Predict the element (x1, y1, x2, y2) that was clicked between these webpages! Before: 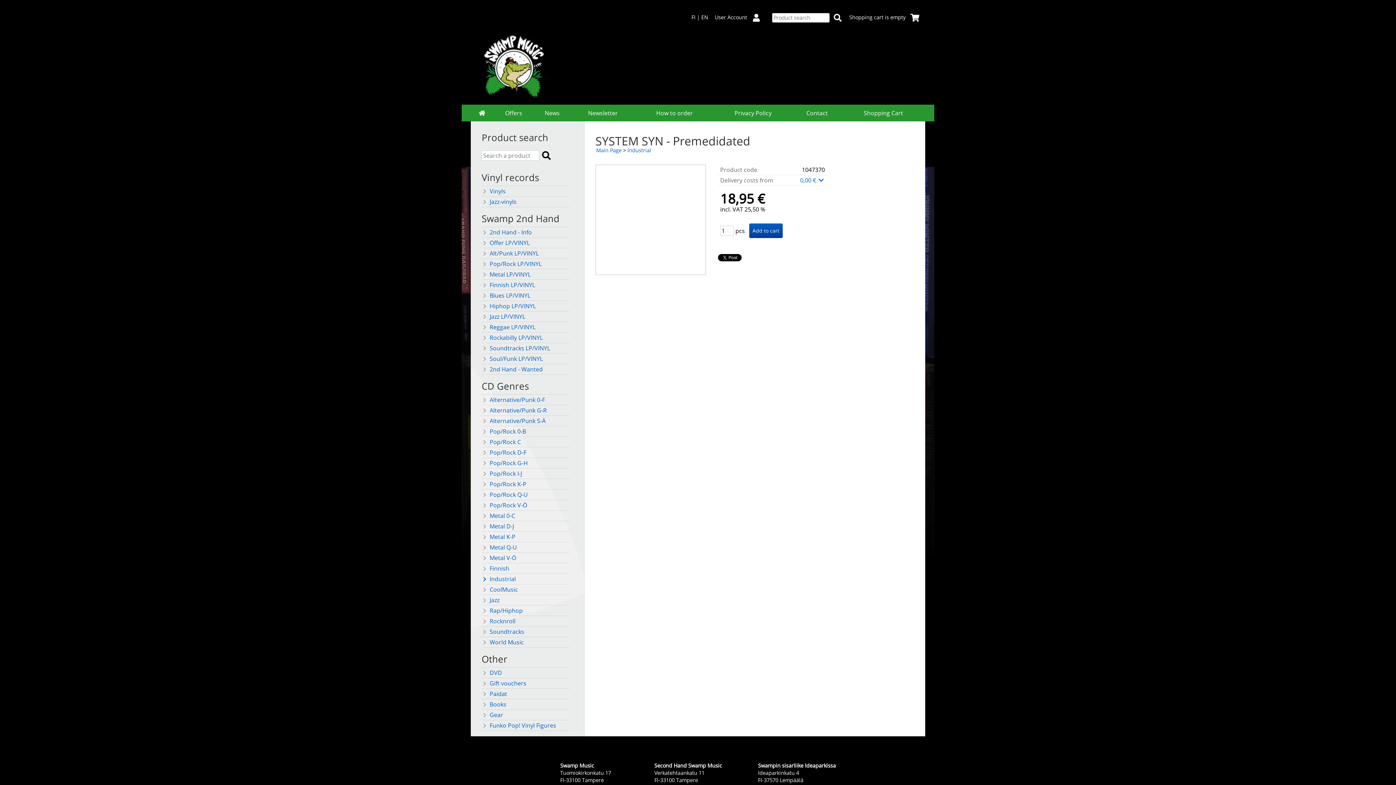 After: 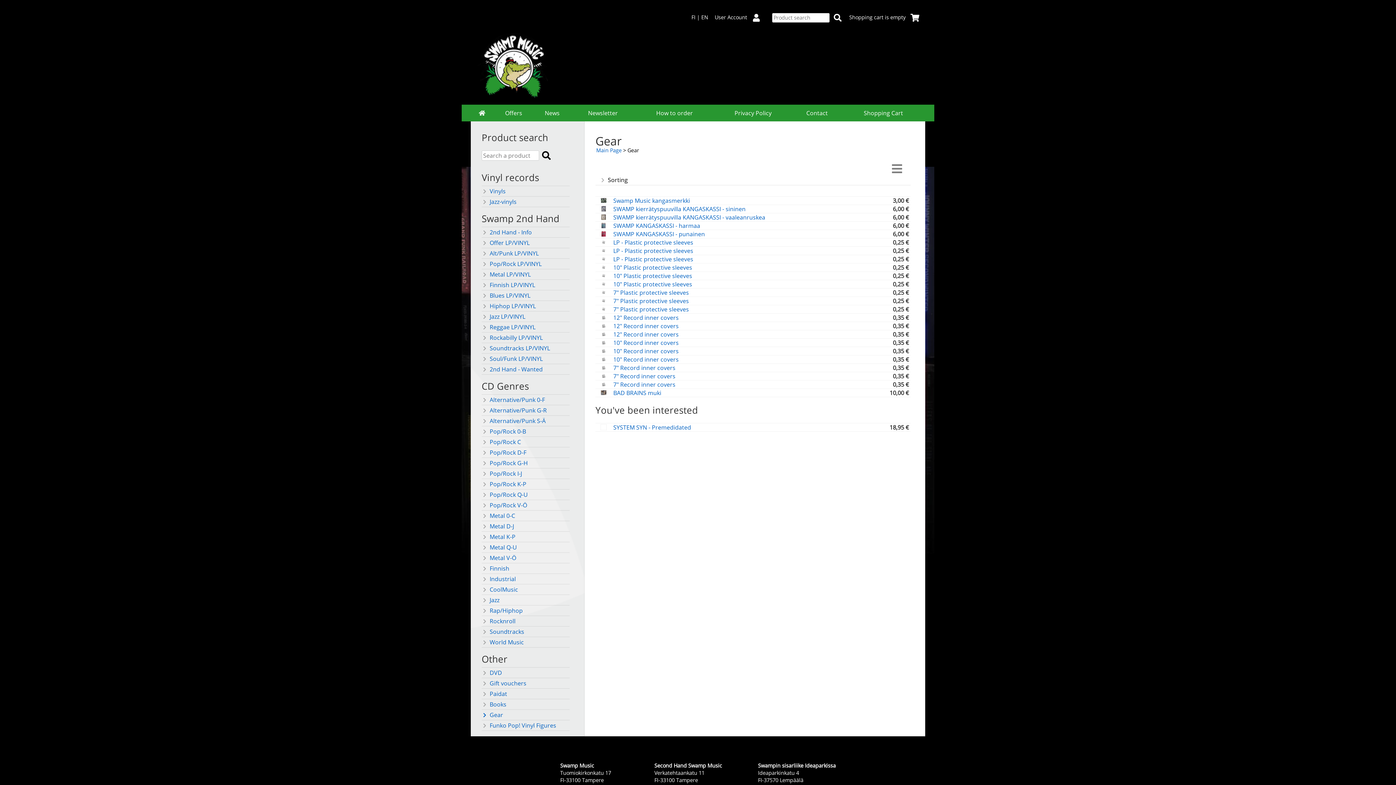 Action: bbox: (481, 711, 561, 719) label: Gear